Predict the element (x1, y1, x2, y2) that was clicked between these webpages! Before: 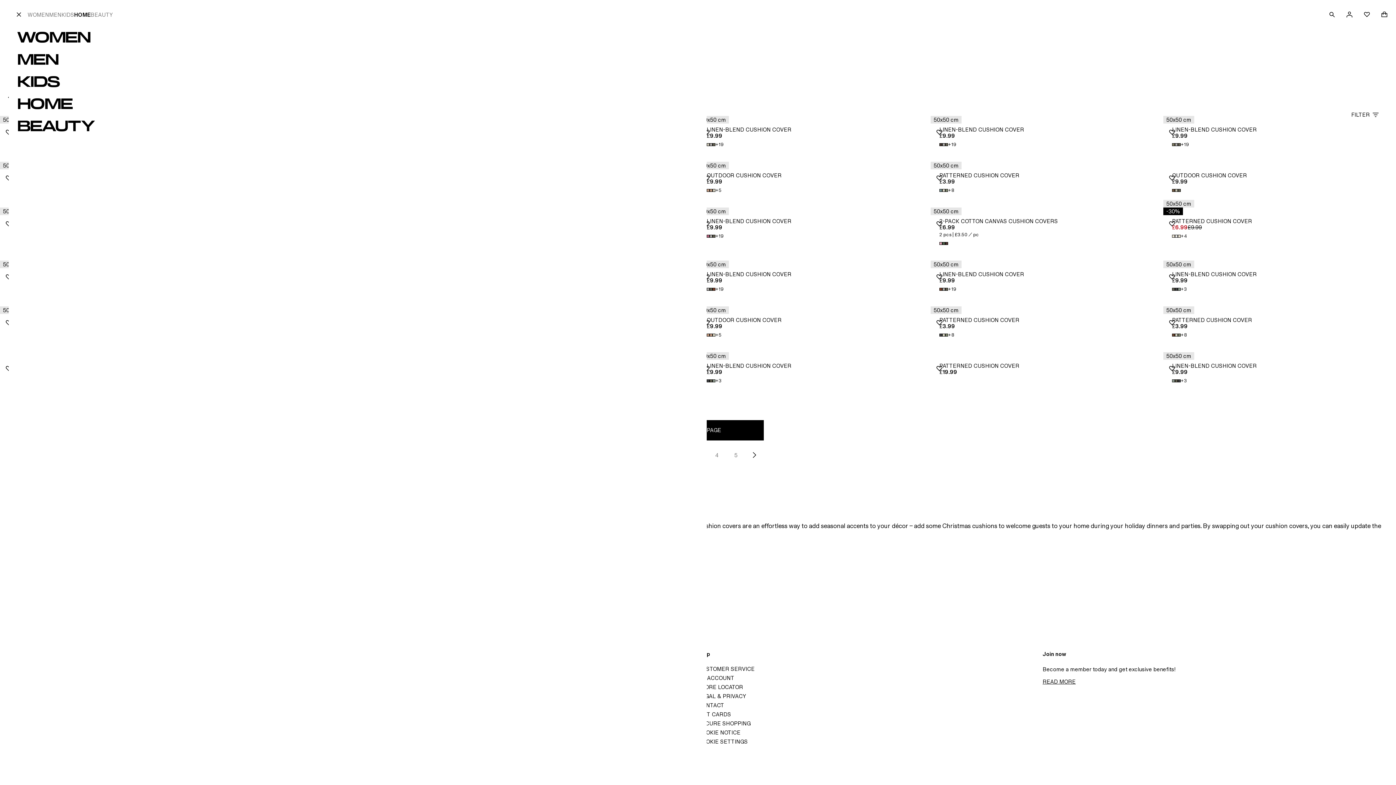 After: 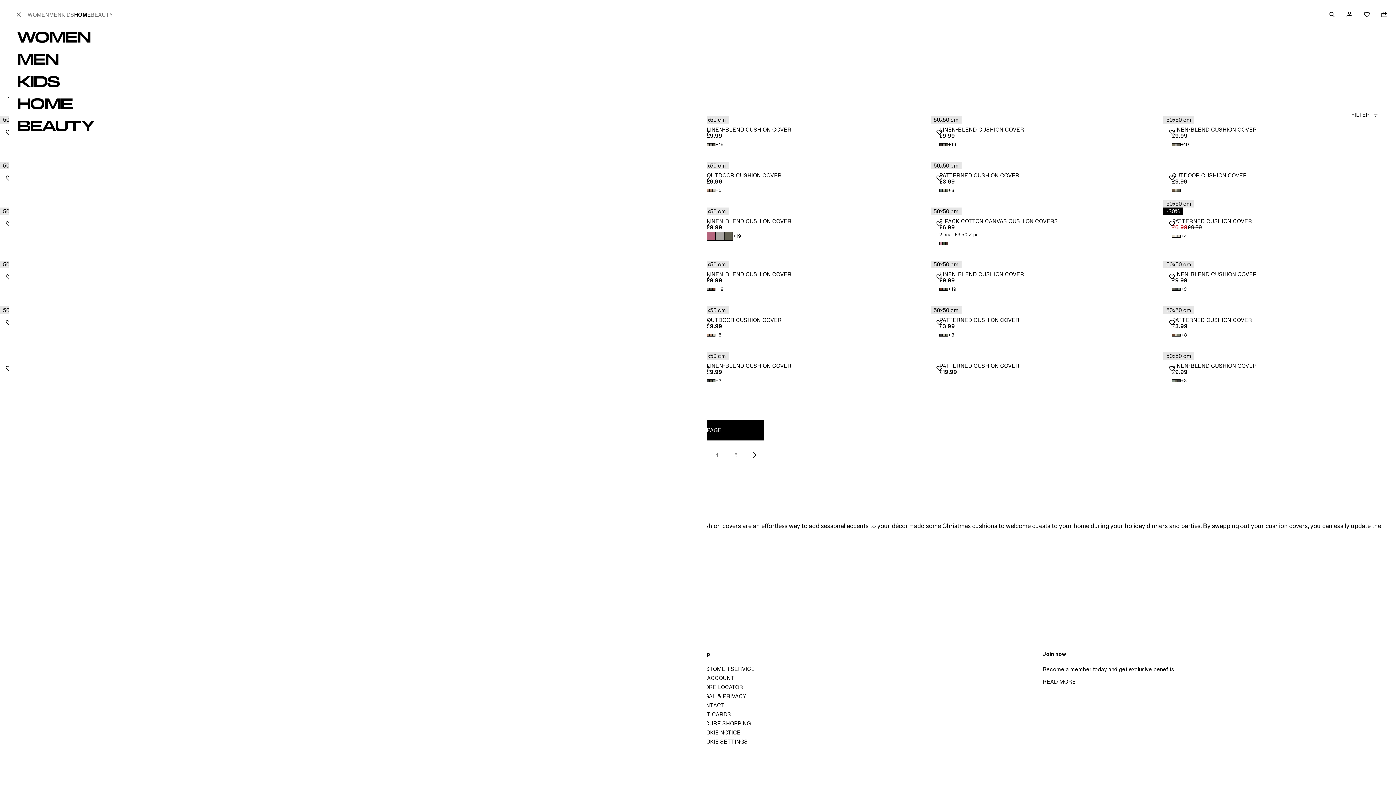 Action: bbox: (706, 234, 709, 237) label: Deep pink